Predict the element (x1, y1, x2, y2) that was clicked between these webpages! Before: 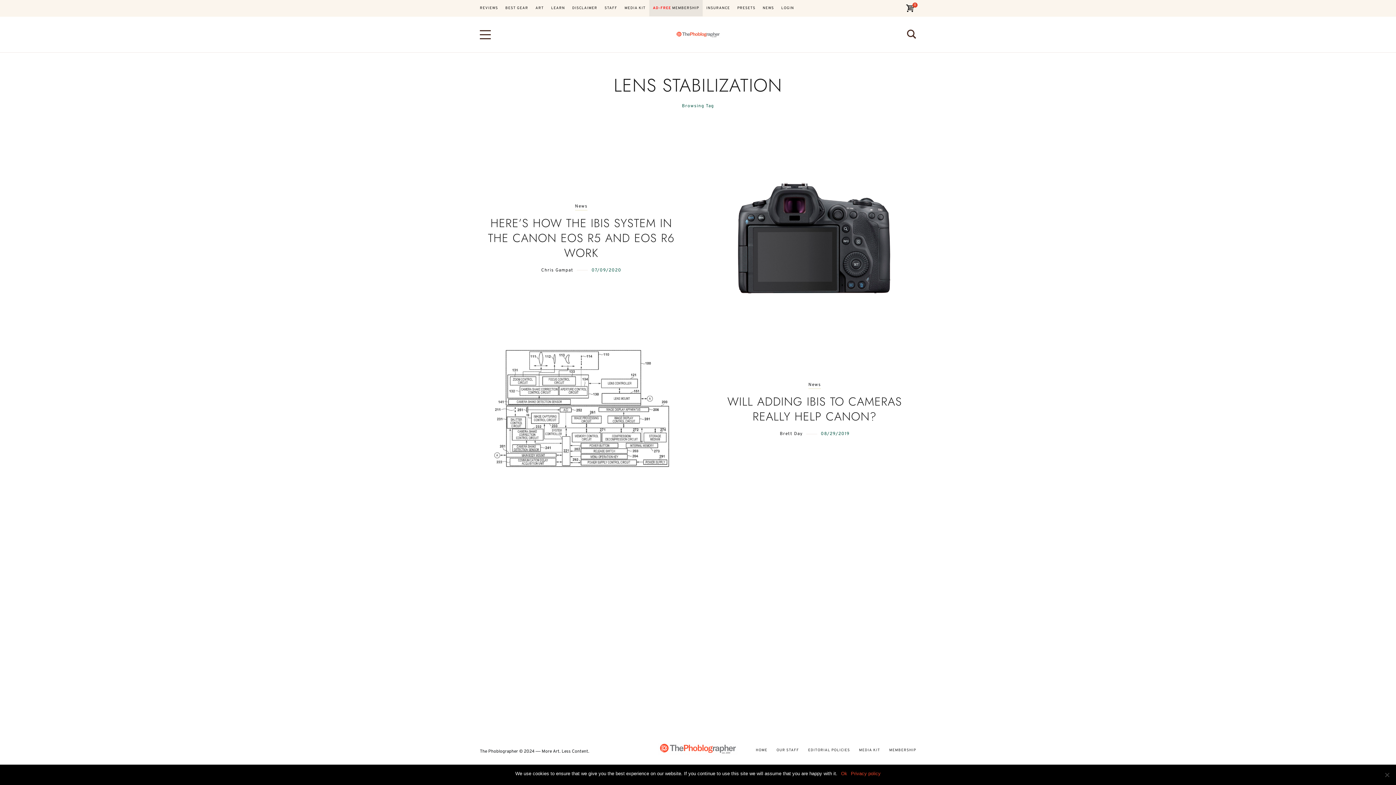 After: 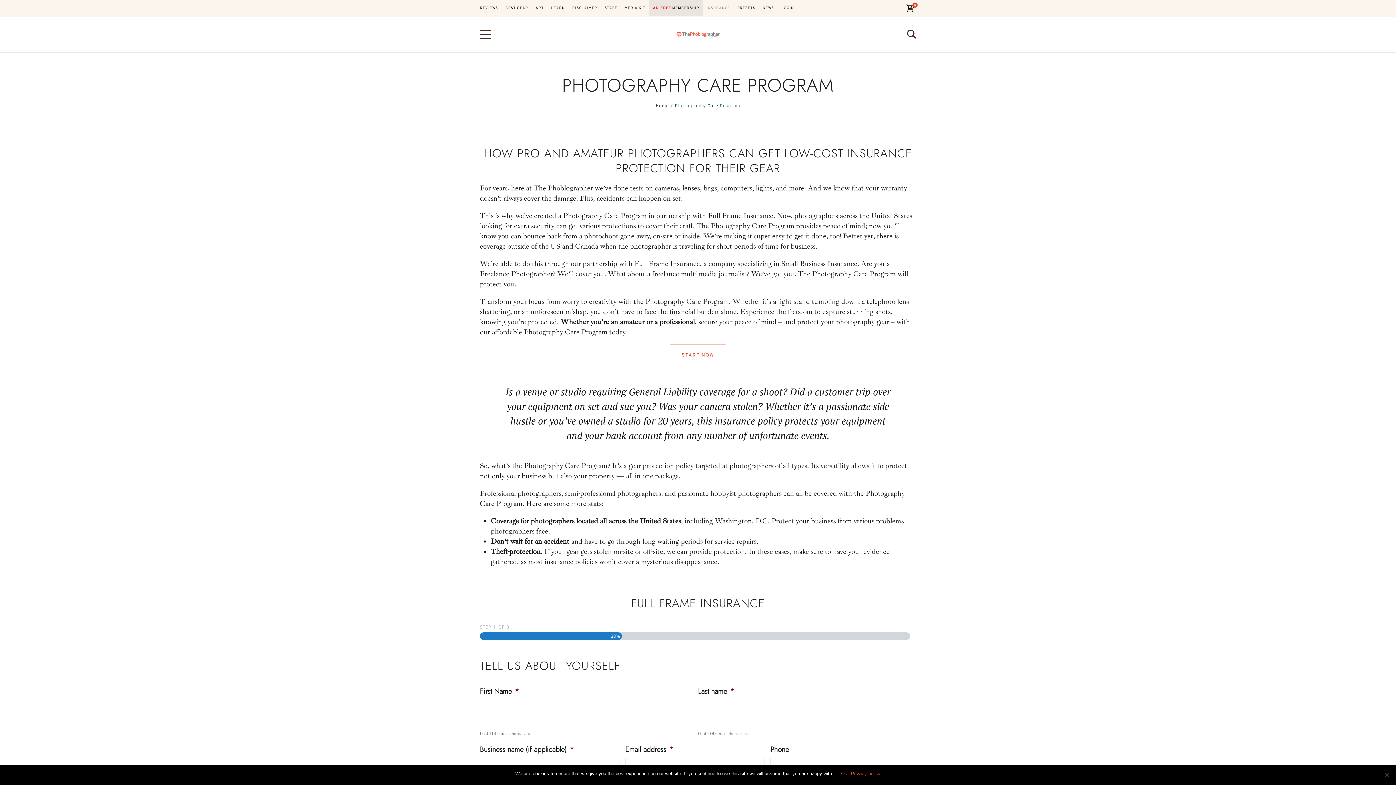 Action: label: INSURANCE bbox: (702, 0, 733, 16)